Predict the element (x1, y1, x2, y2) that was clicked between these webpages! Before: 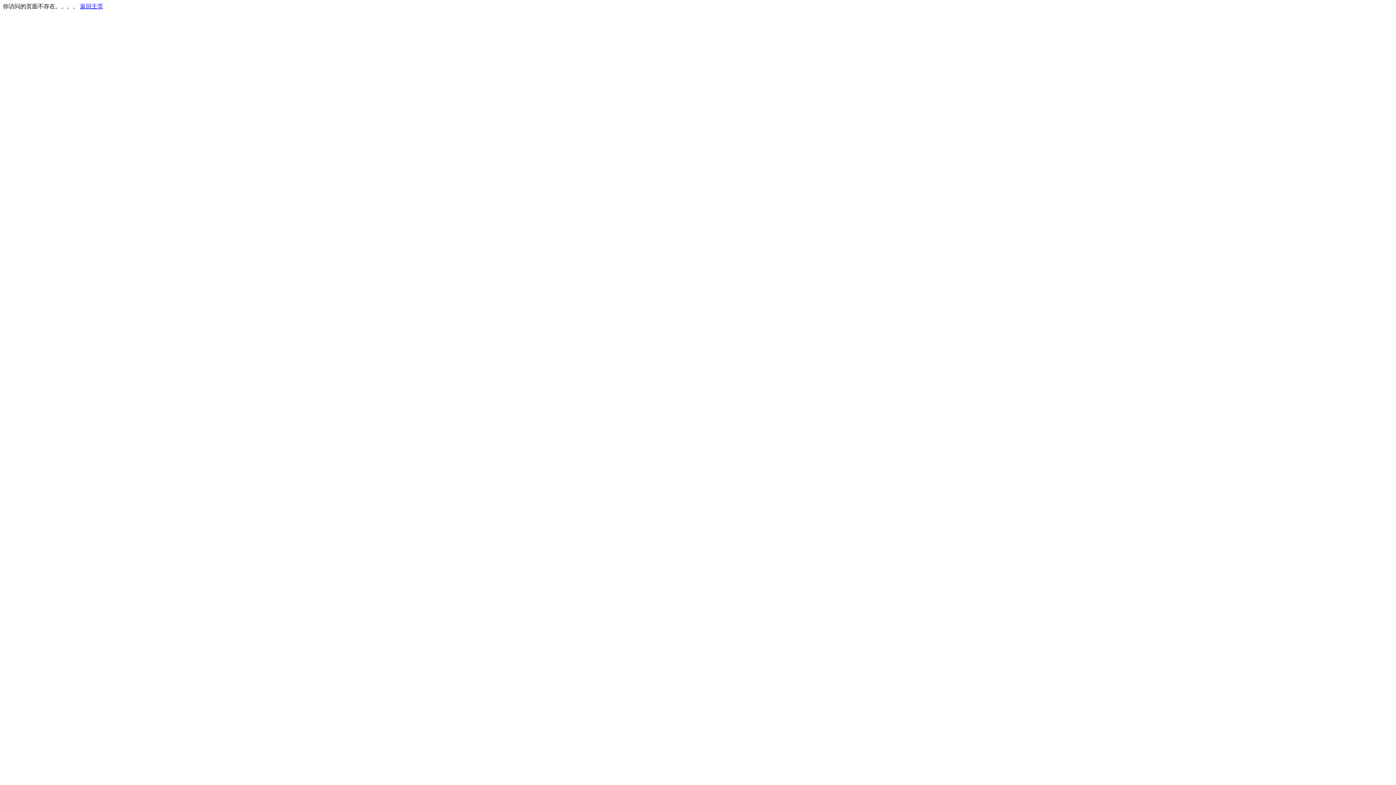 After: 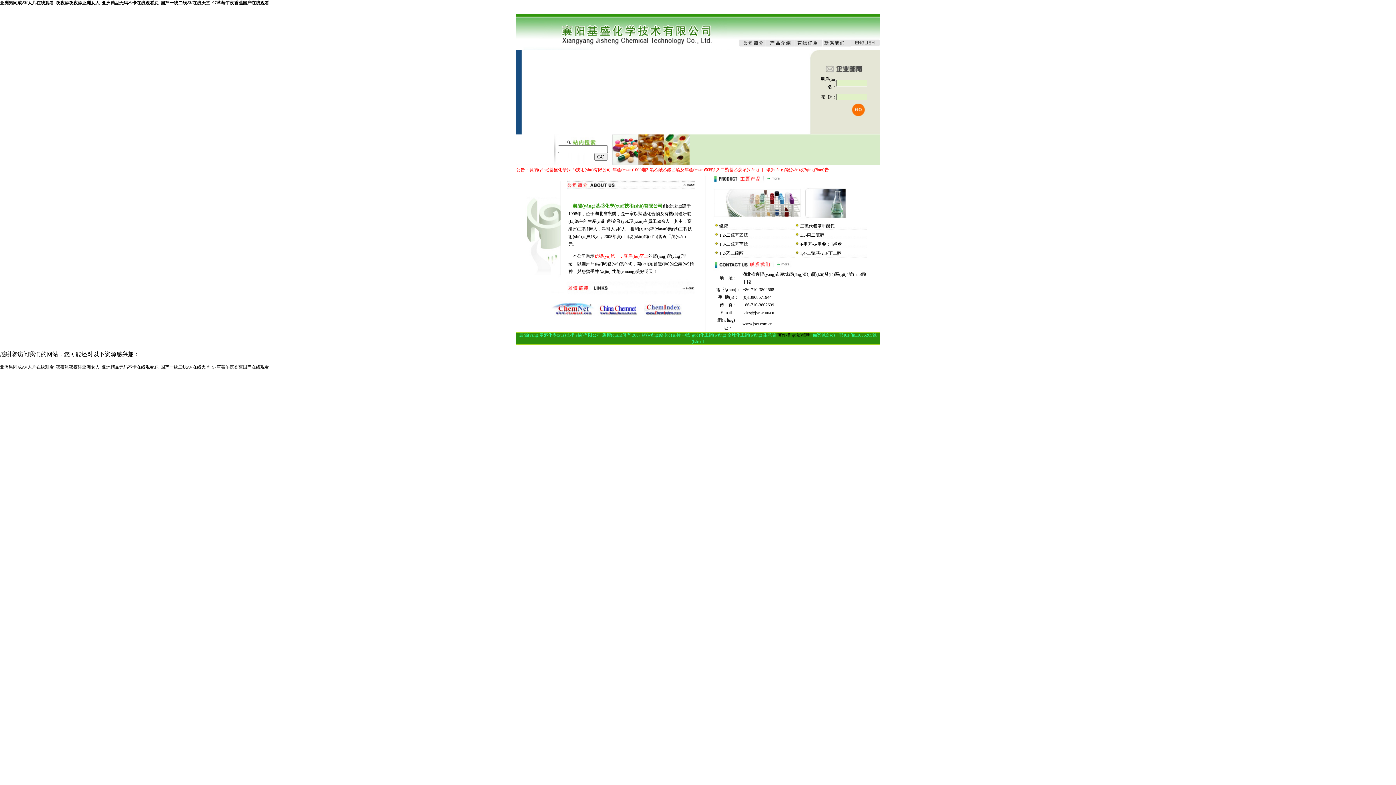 Action: bbox: (80, 3, 103, 9) label: 返回主页